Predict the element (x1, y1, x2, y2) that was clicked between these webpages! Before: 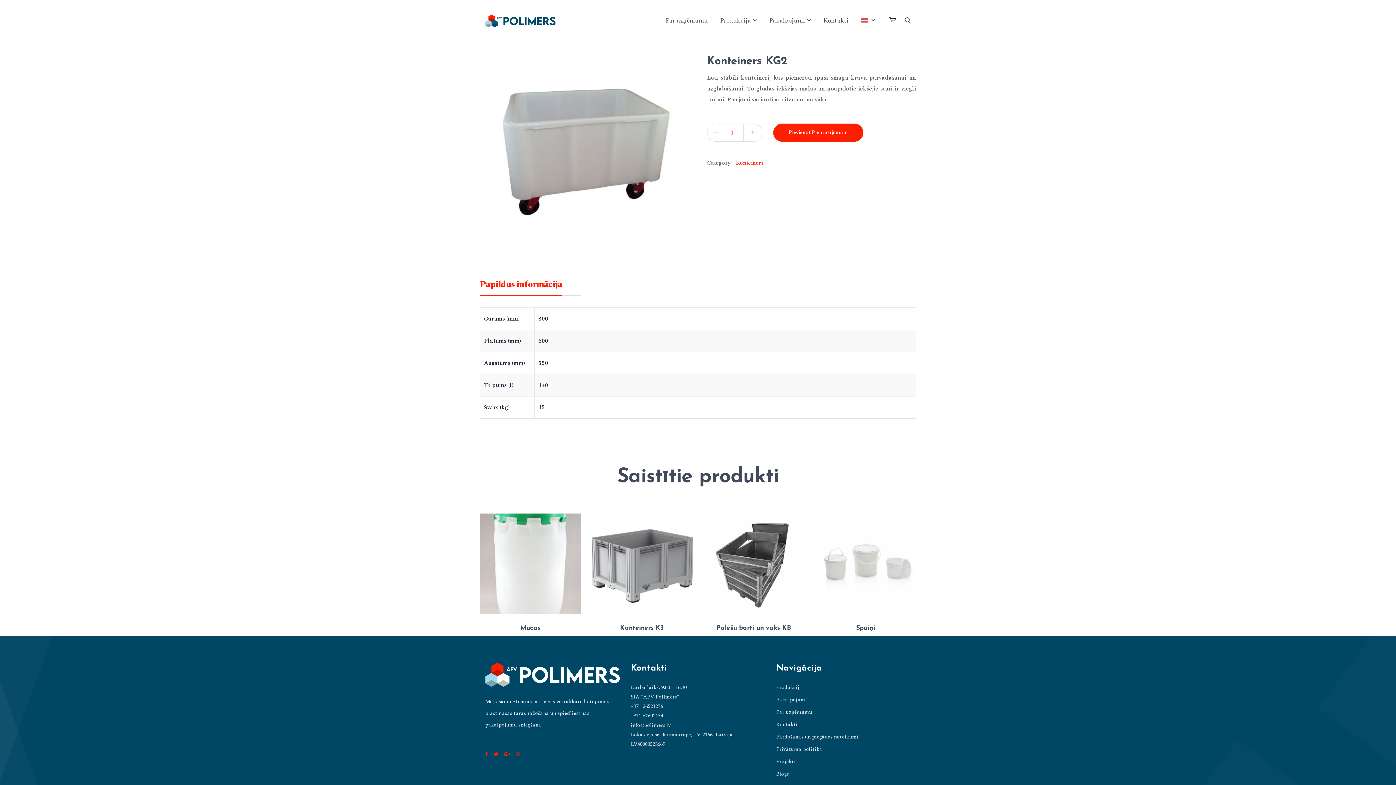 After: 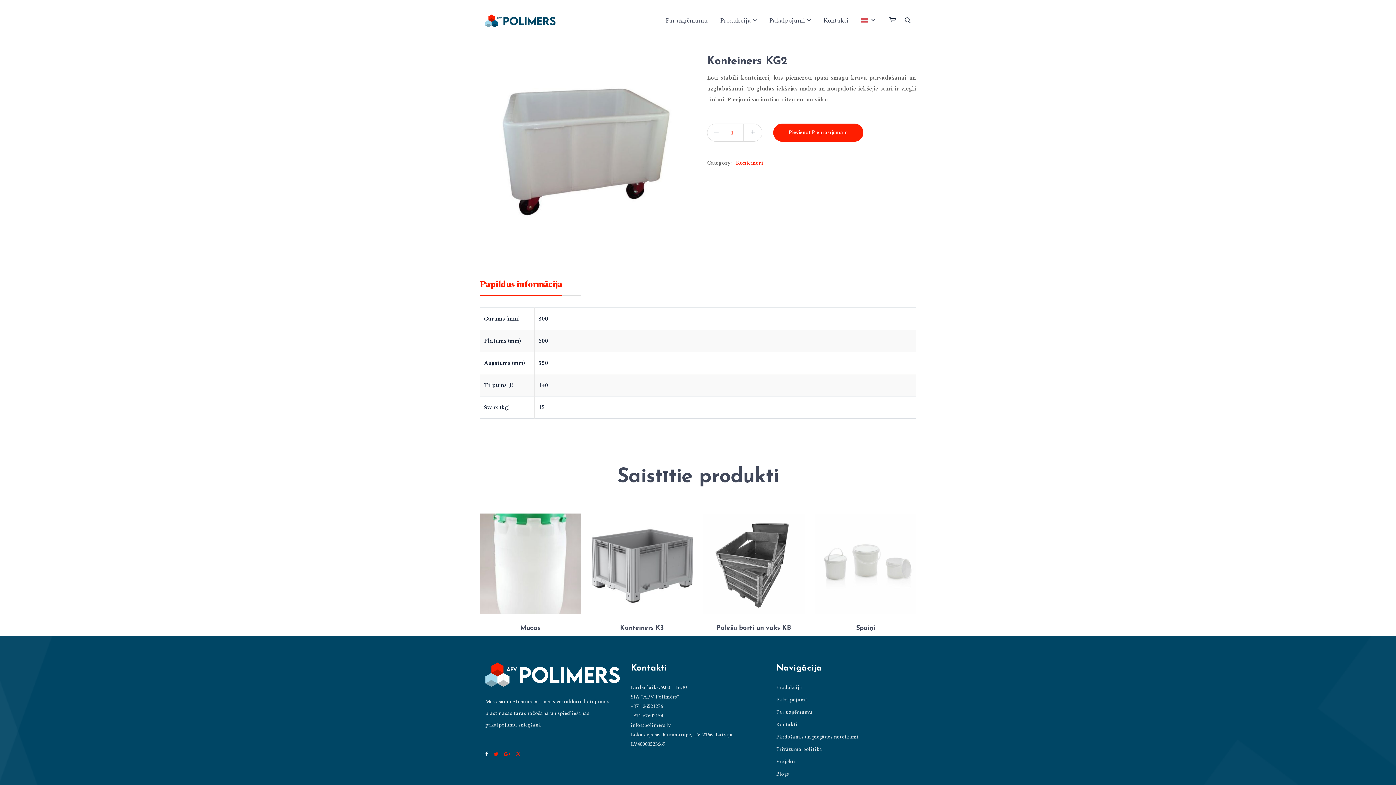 Action: bbox: (485, 750, 488, 758)